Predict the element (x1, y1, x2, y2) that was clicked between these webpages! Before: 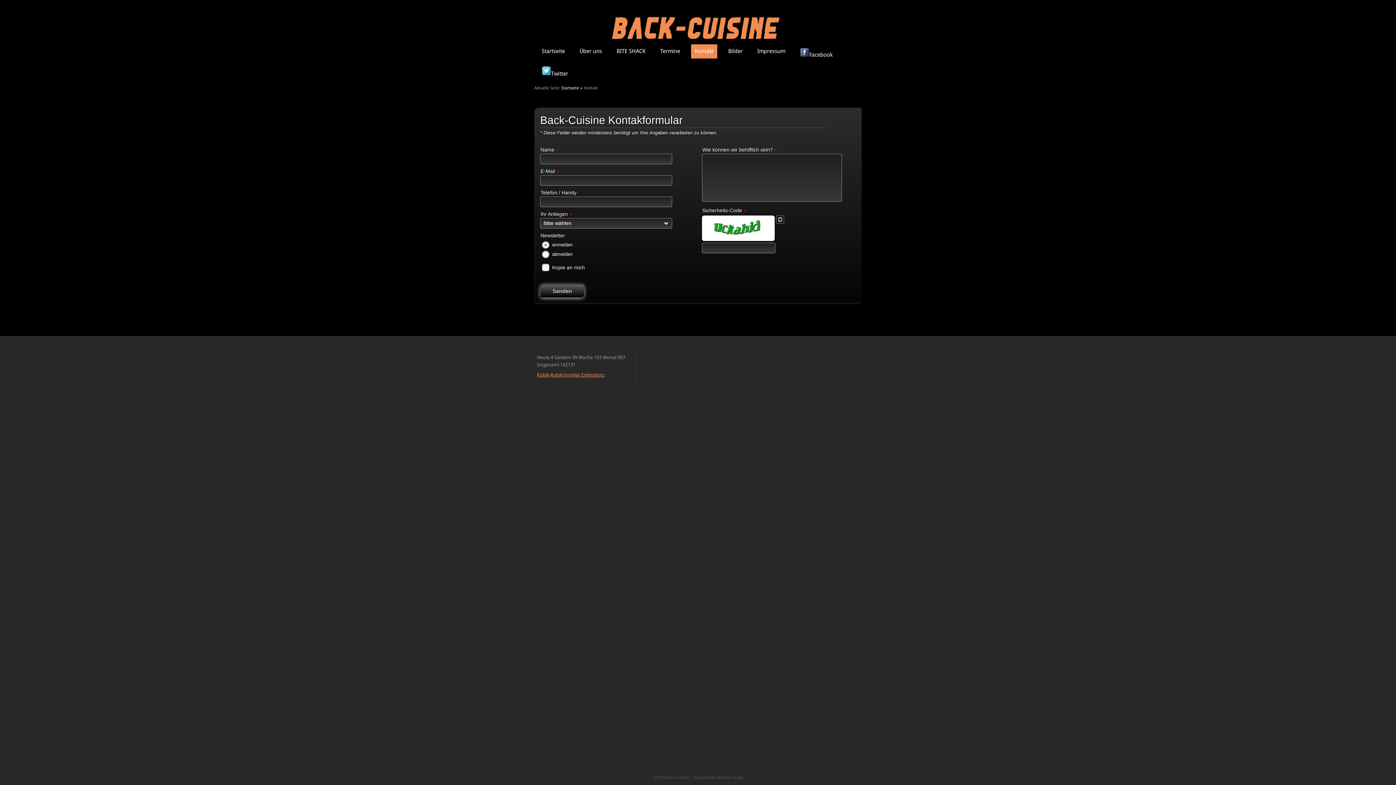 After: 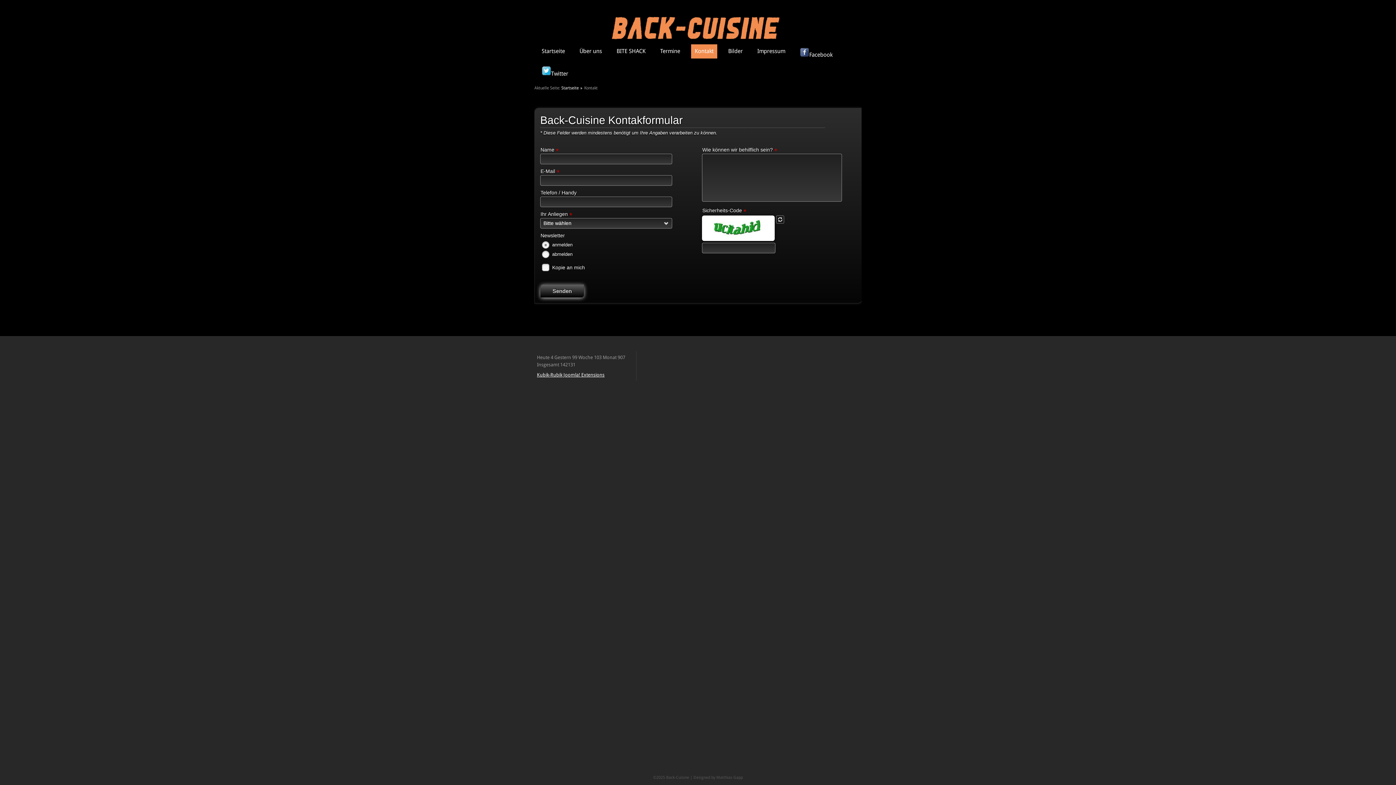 Action: bbox: (537, 372, 604, 377) label: Kubik-Rubik Joomla! Extensions